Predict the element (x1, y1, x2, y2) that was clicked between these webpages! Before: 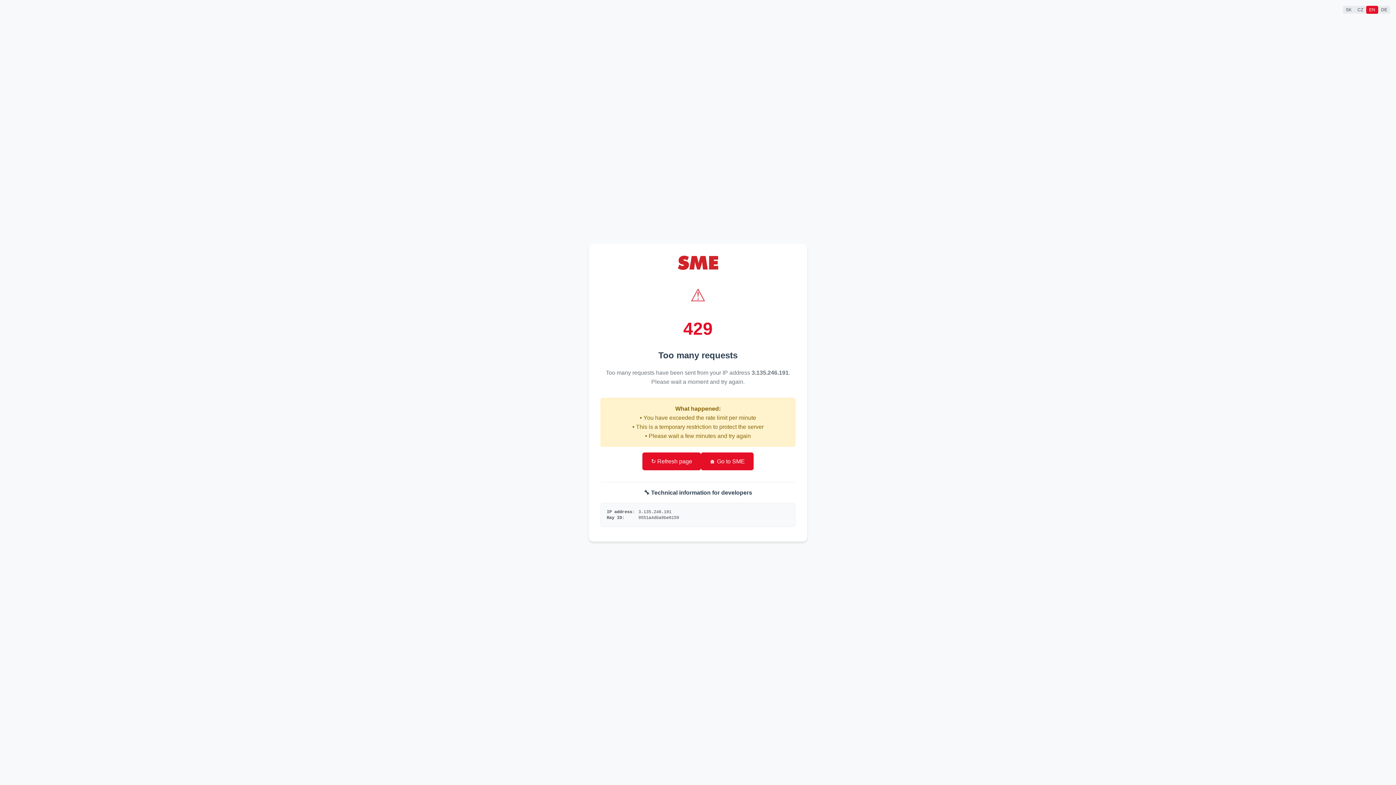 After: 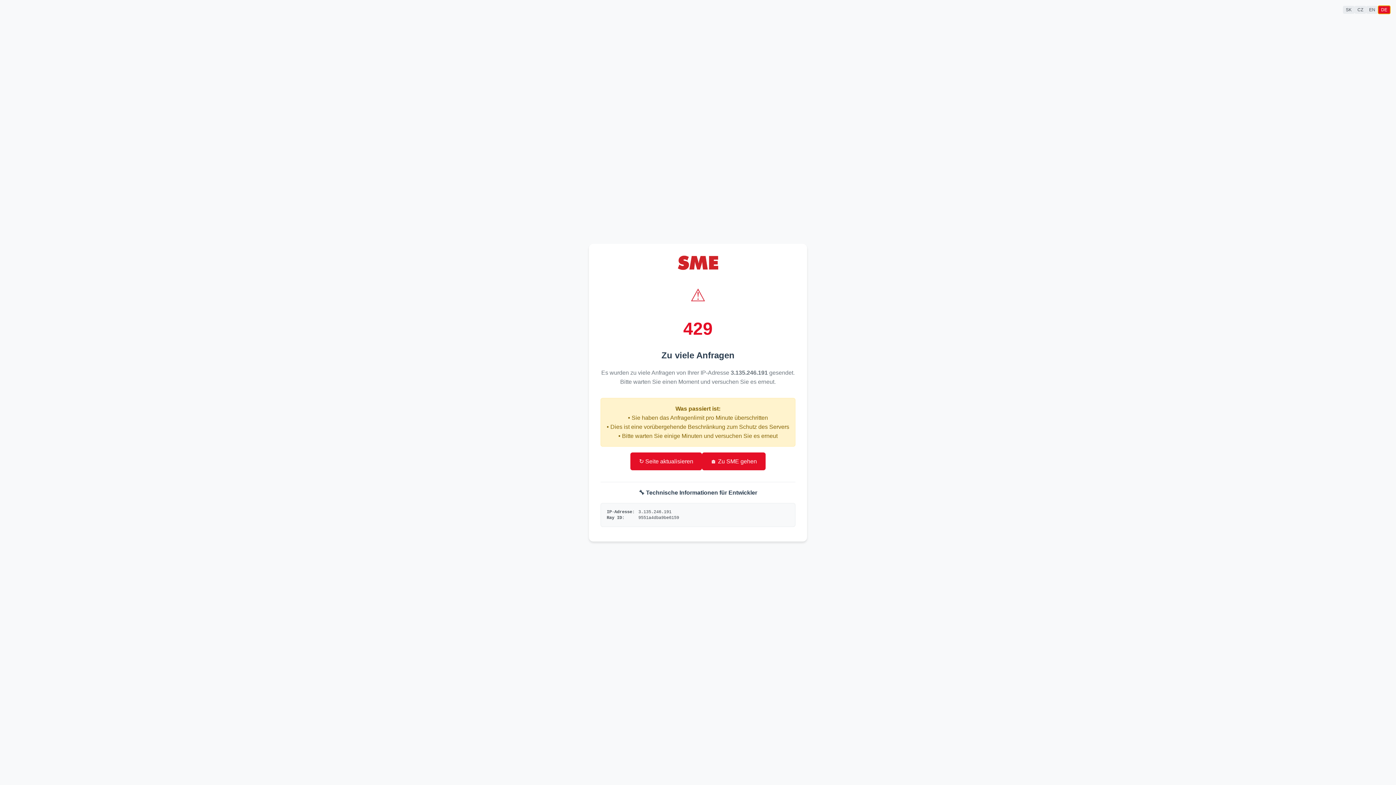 Action: bbox: (1378, 5, 1390, 13) label: DE